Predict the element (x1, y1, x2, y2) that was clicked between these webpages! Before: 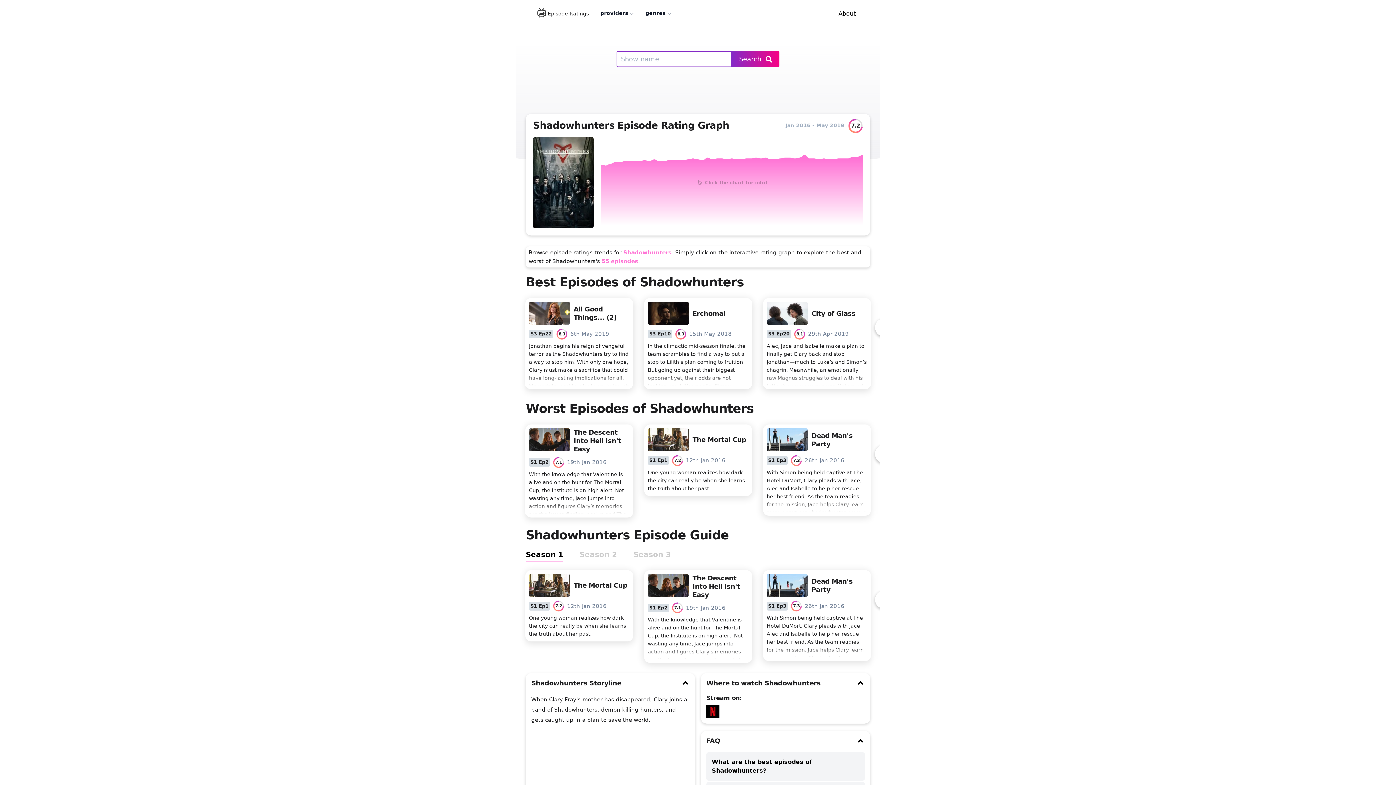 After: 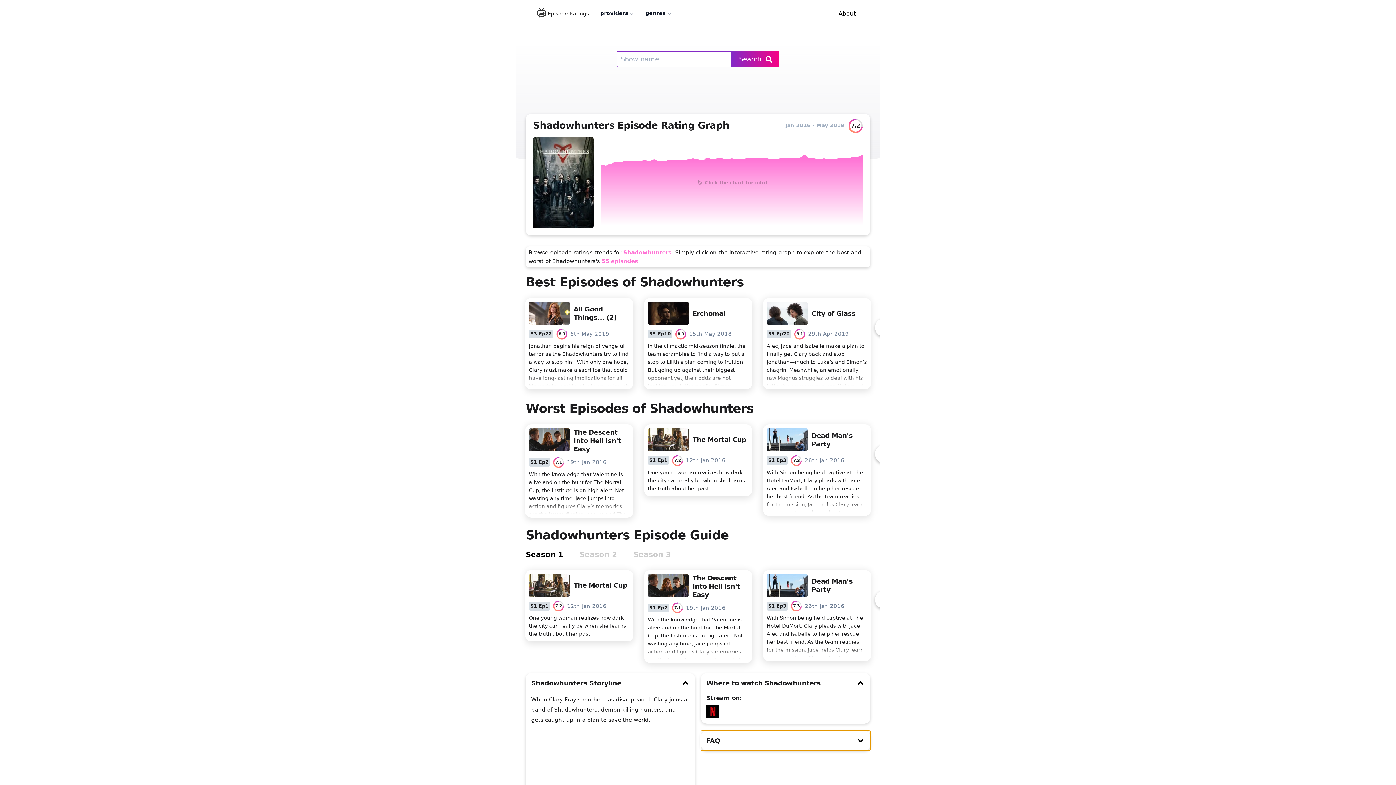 Action: bbox: (701, 731, 870, 751) label: FAQ
open / close